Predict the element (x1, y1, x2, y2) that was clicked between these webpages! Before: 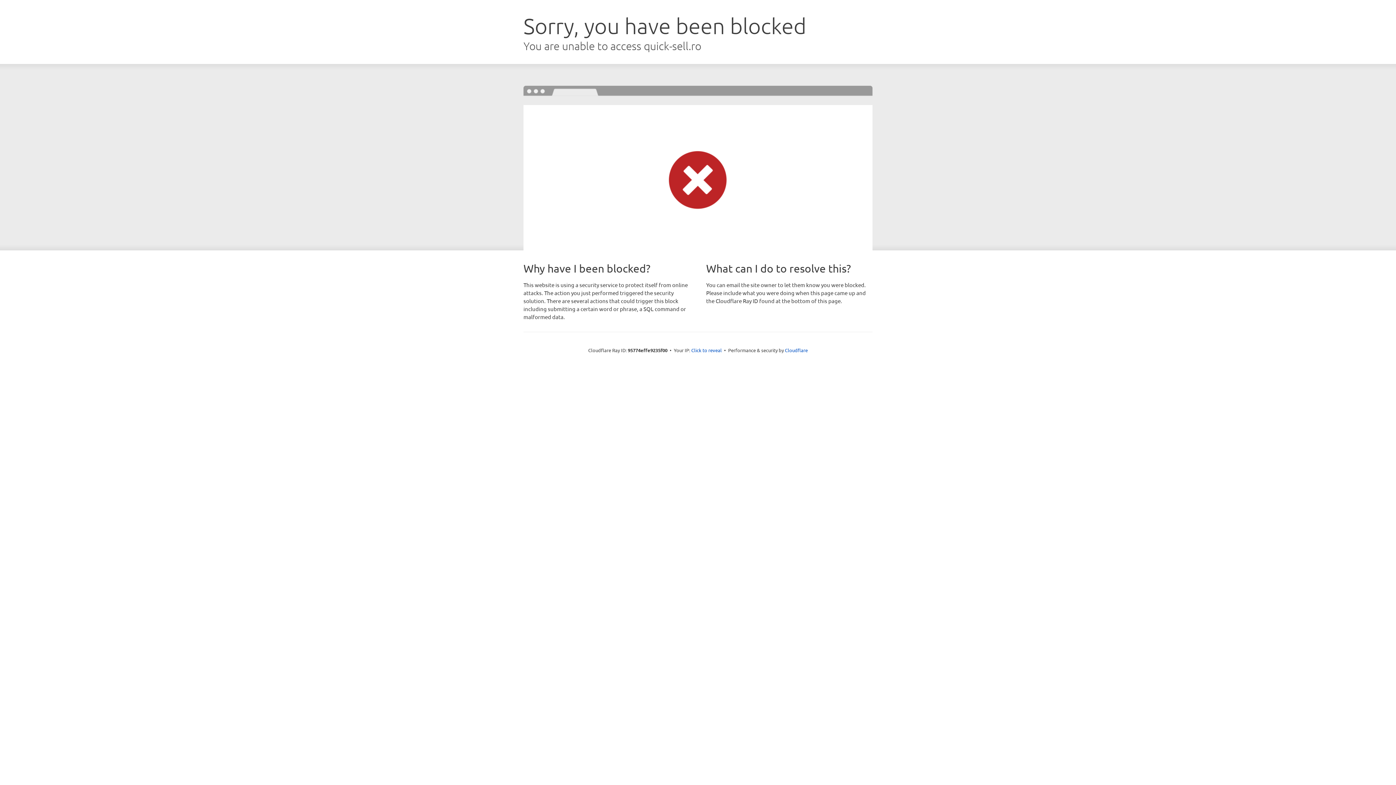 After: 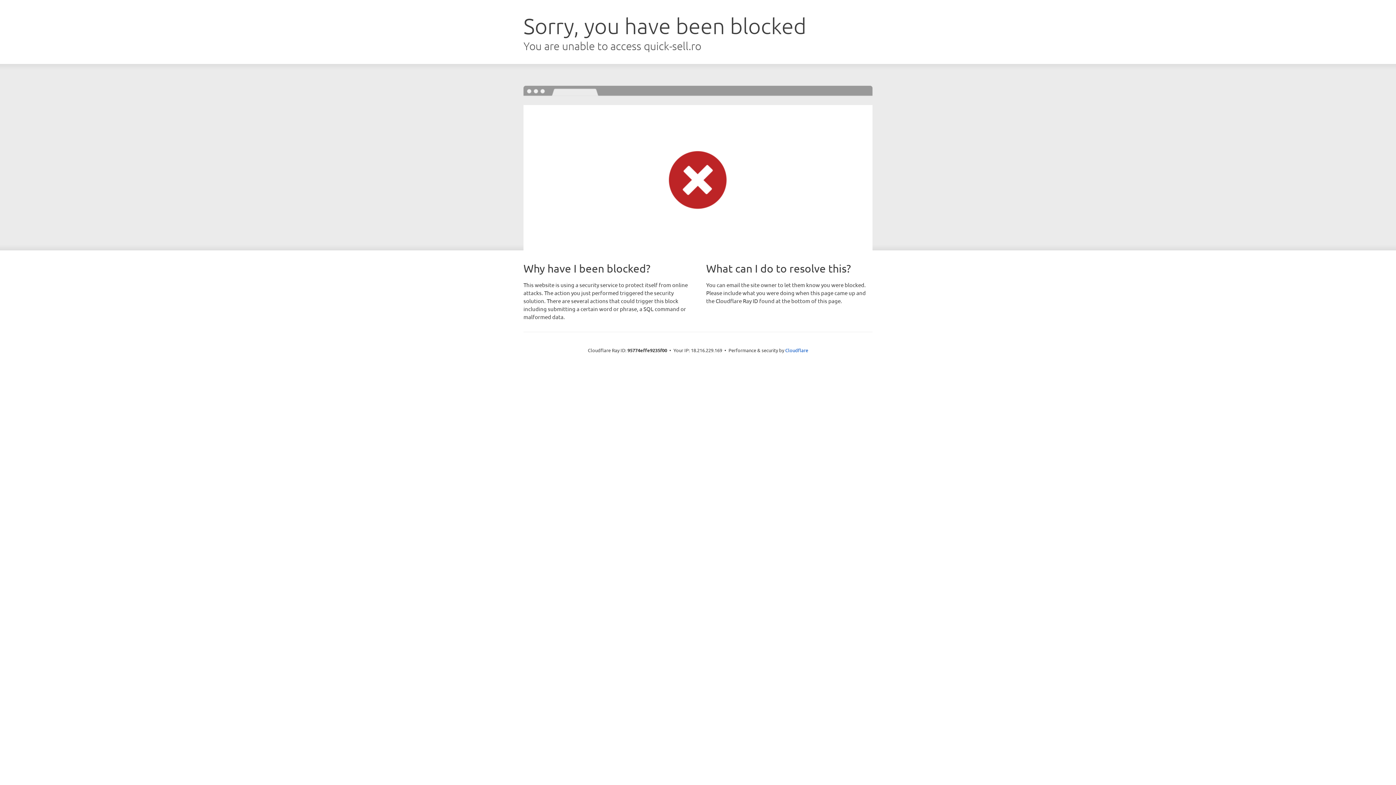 Action: bbox: (691, 346, 722, 353) label: Click to reveal